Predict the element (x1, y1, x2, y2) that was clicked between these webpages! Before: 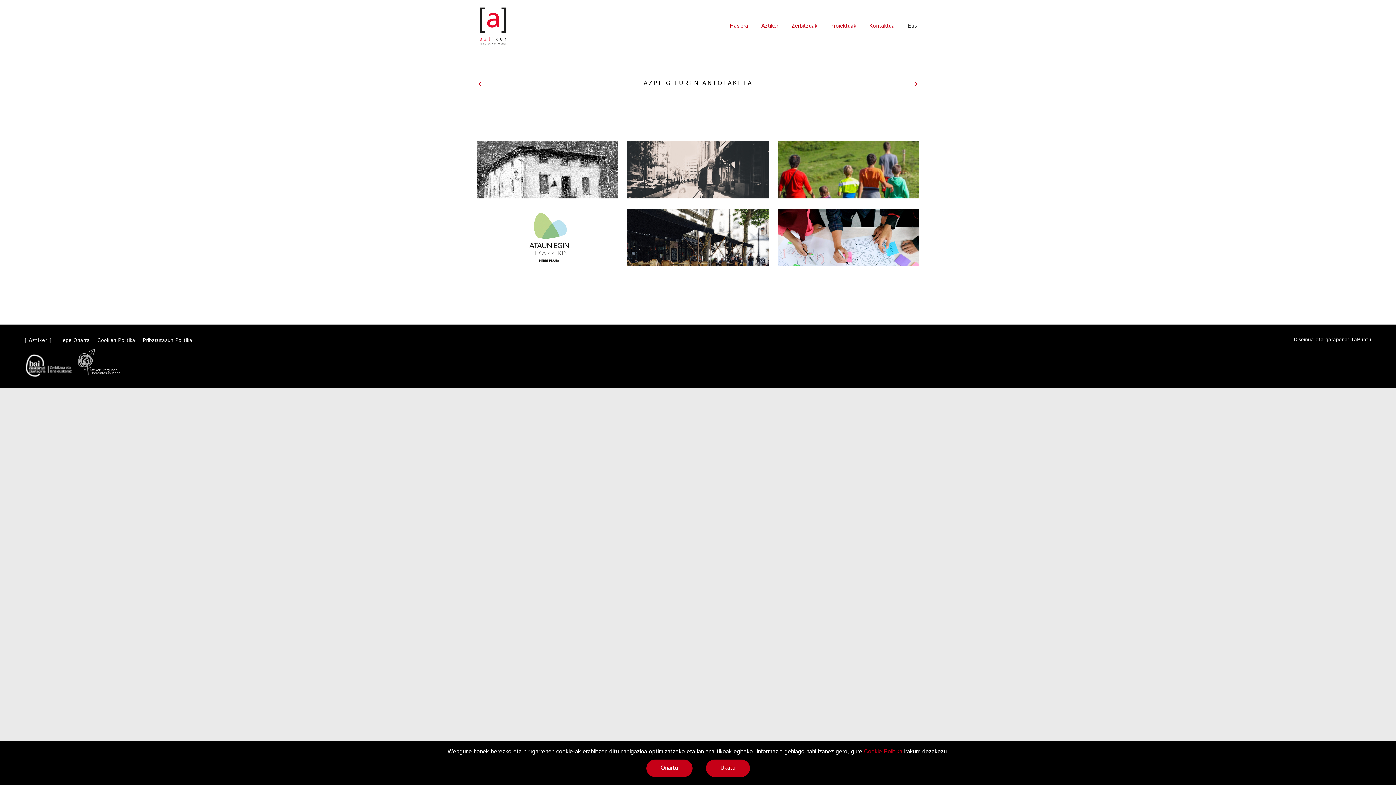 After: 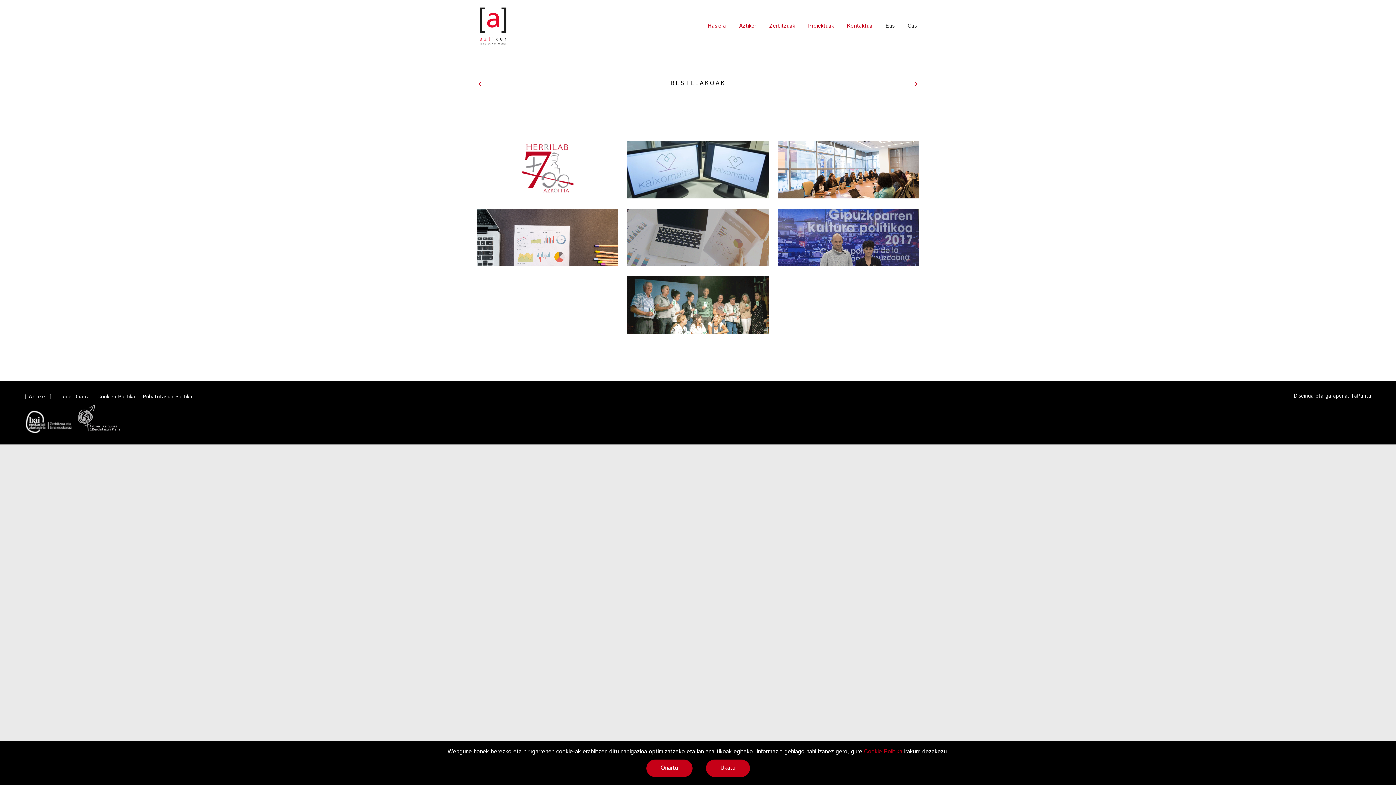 Action: bbox: (909, 75, 923, 92)